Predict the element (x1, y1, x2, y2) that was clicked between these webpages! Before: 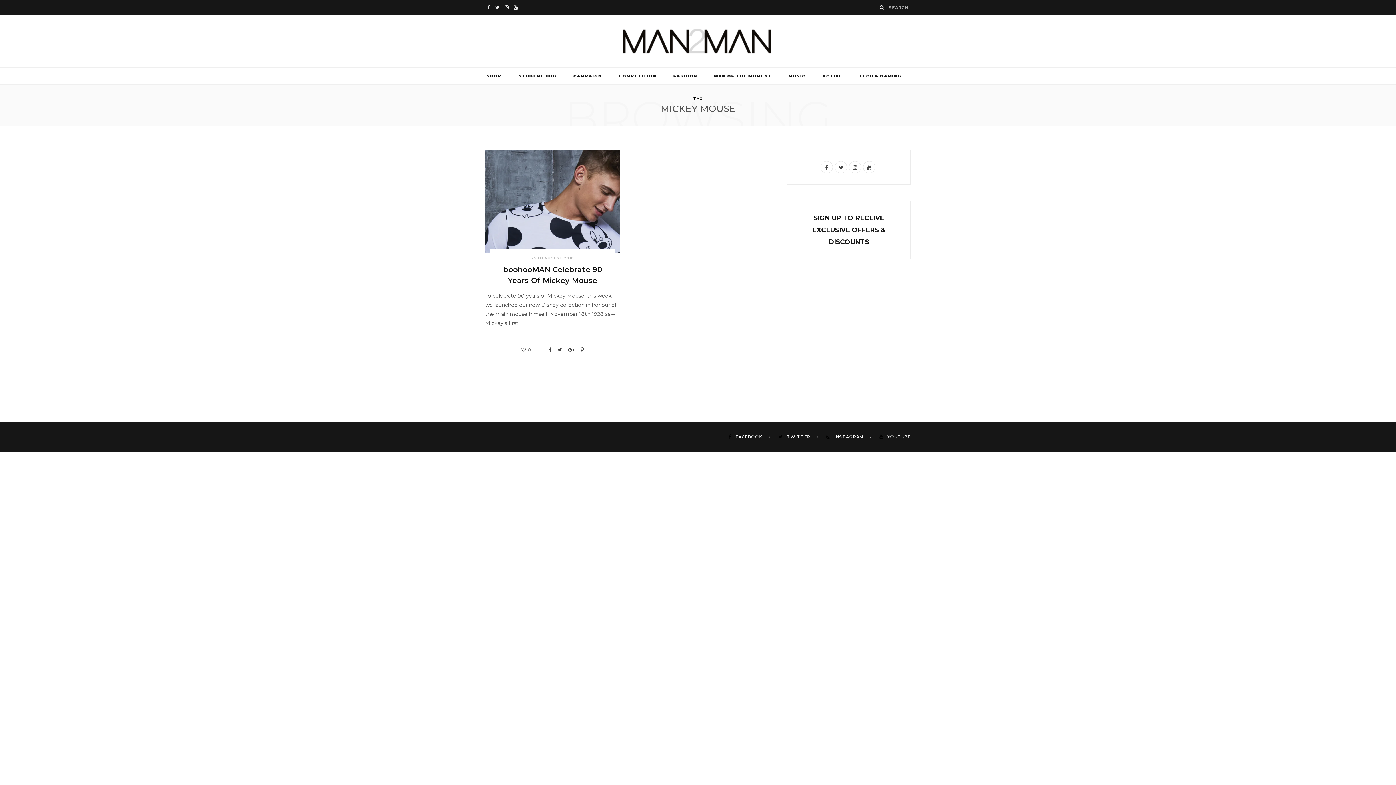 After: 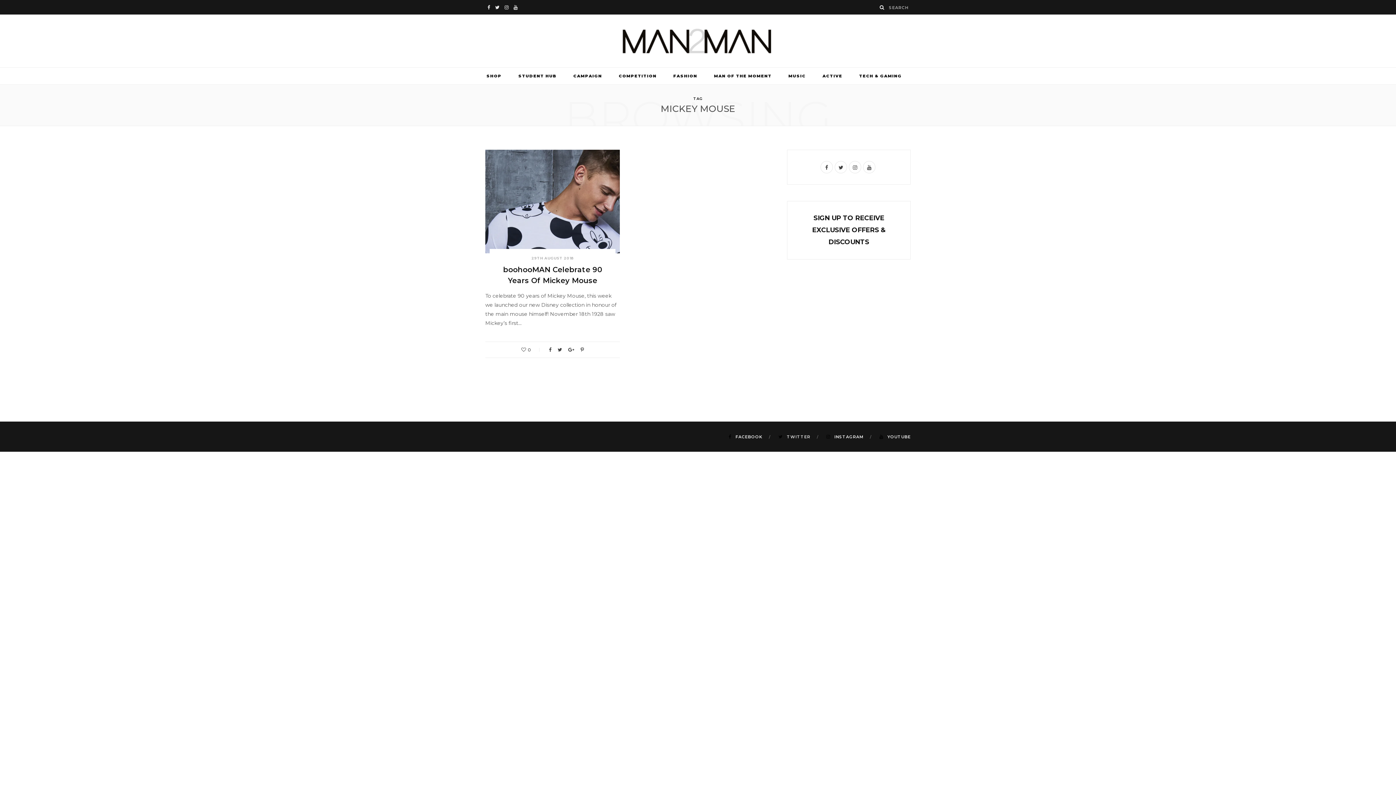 Action: bbox: (778, 433, 820, 439) label:  TWITTER